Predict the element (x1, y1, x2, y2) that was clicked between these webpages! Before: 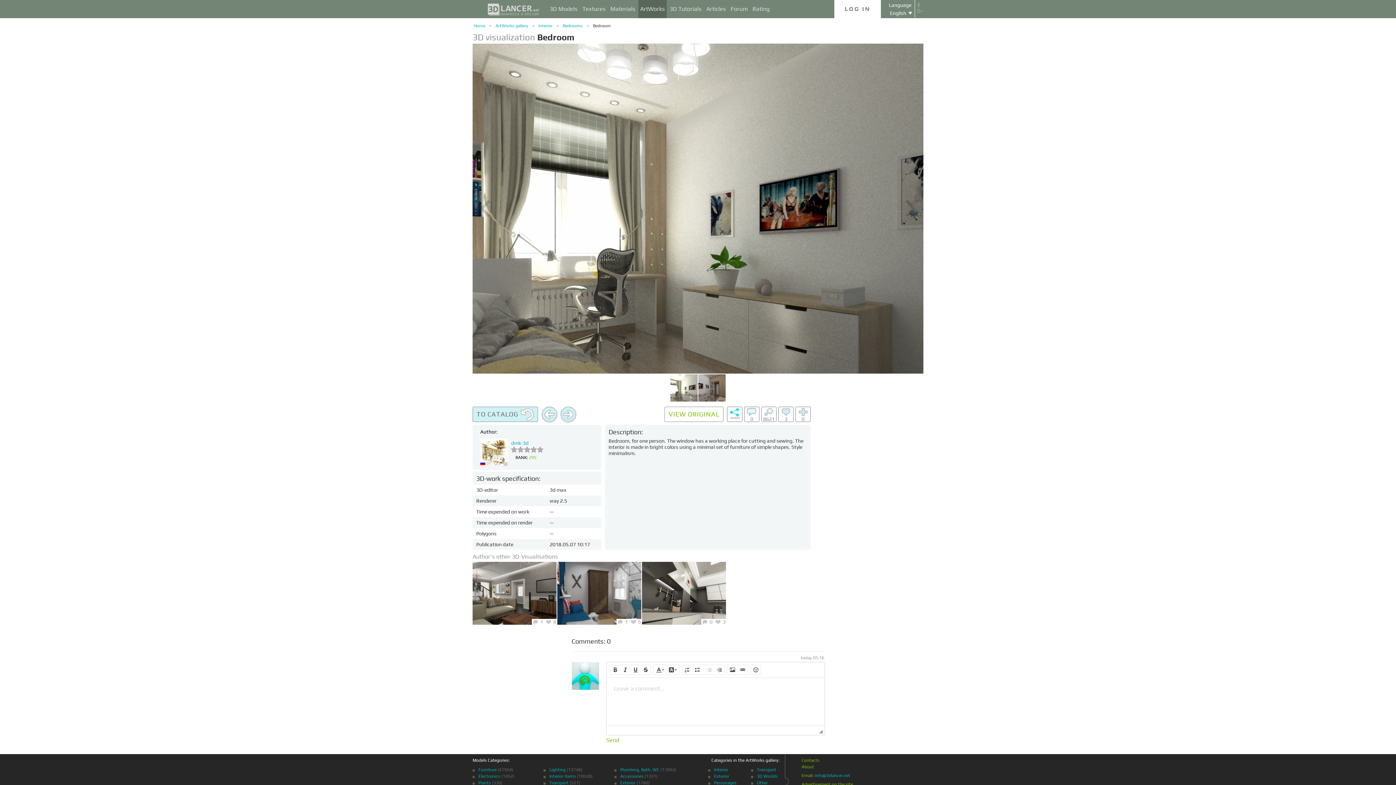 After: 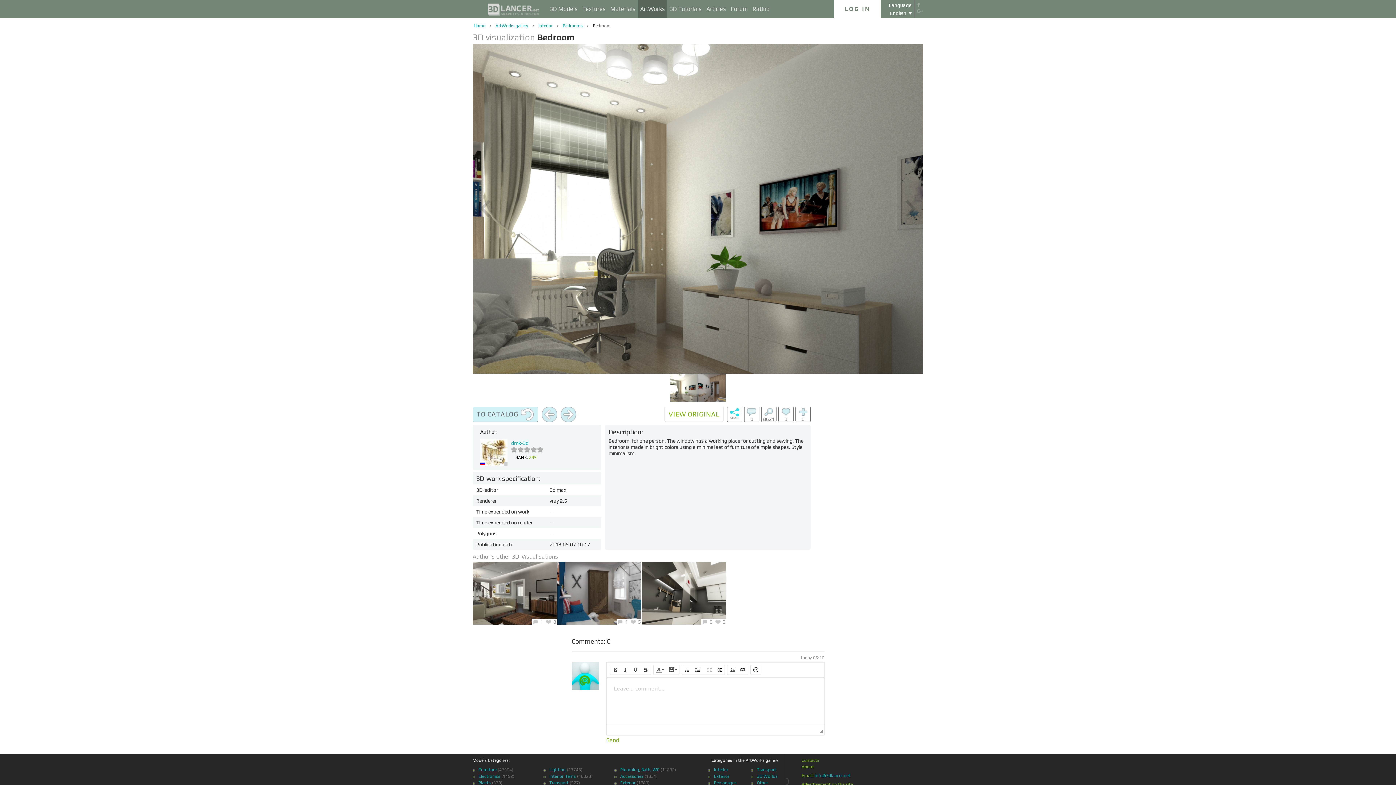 Action: bbox: (571, 655, 602, 659)